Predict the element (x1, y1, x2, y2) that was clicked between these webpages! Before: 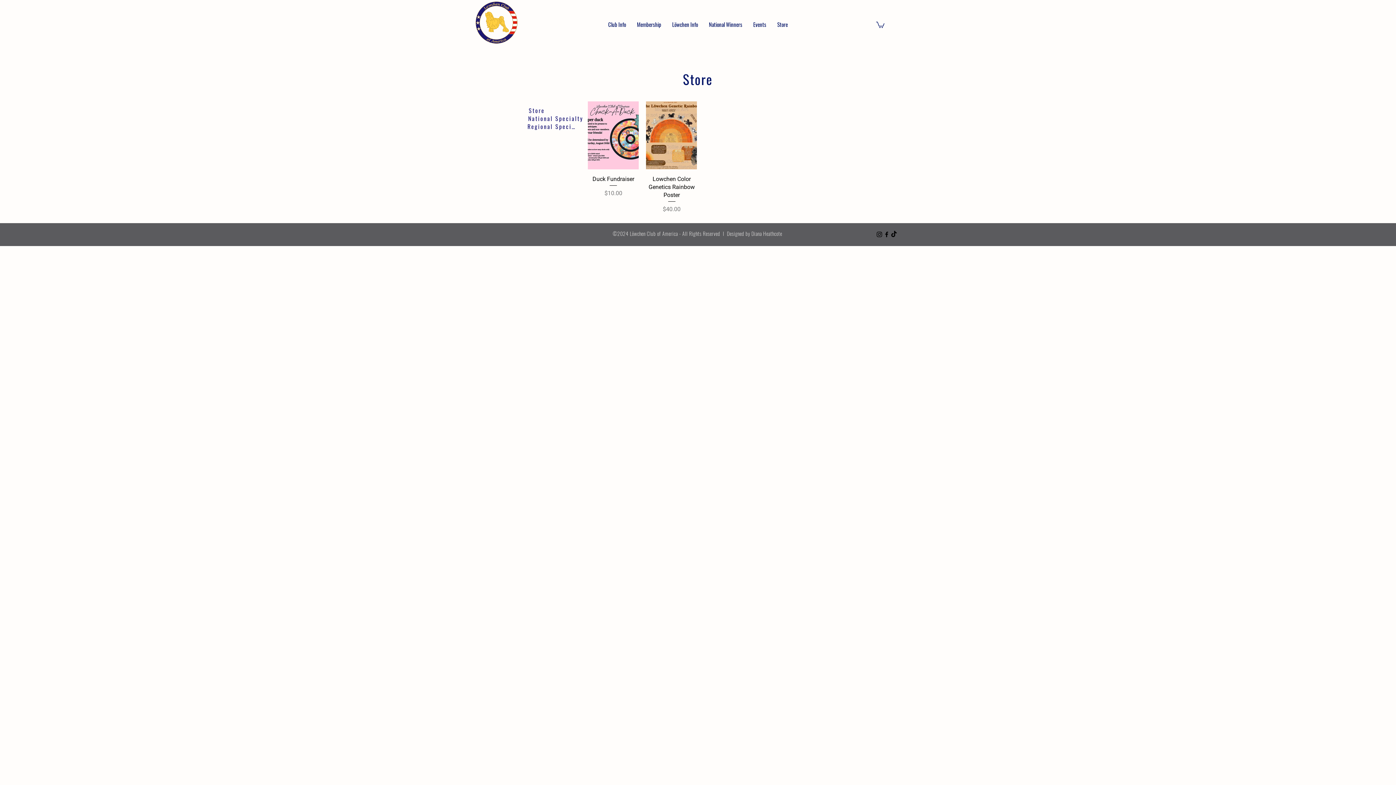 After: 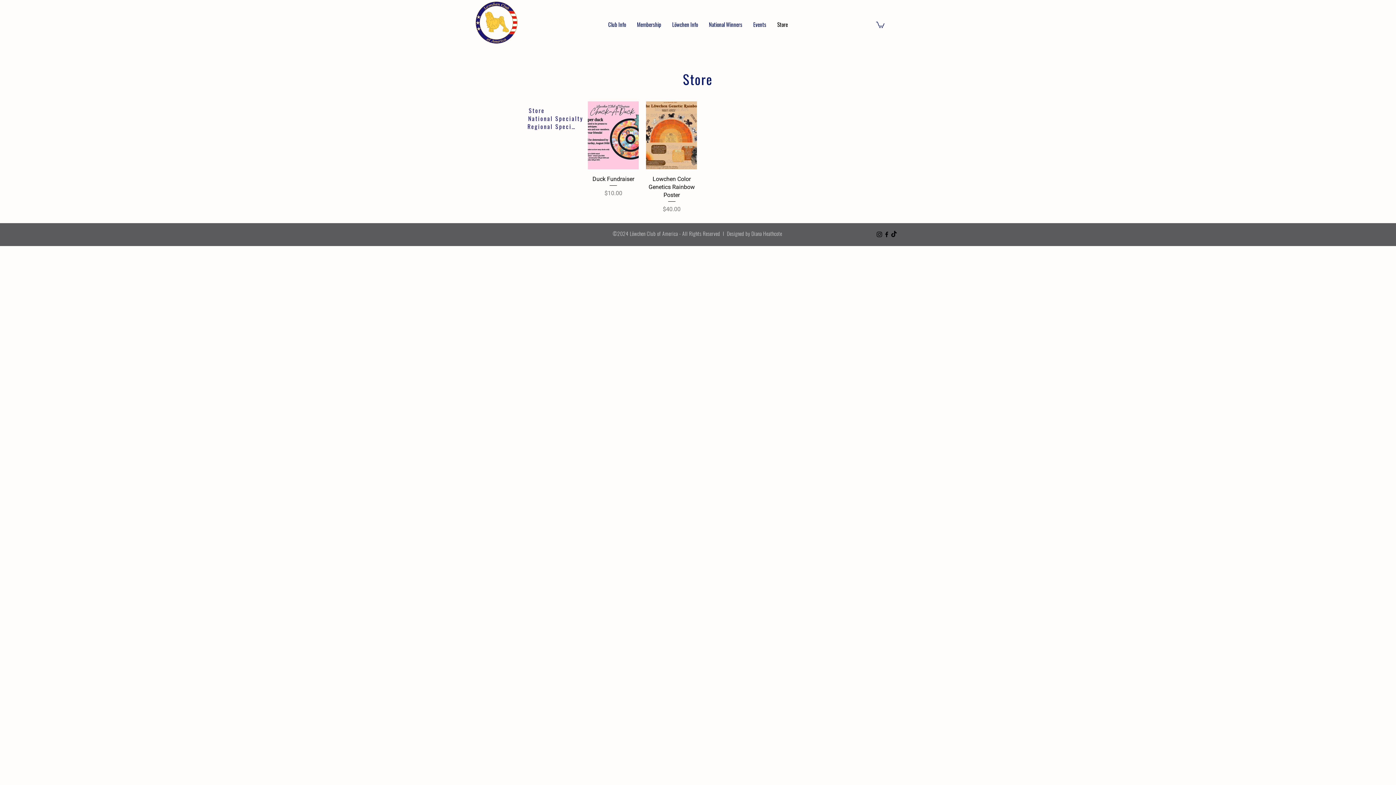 Action: label: Store bbox: (527, 106, 546, 114)